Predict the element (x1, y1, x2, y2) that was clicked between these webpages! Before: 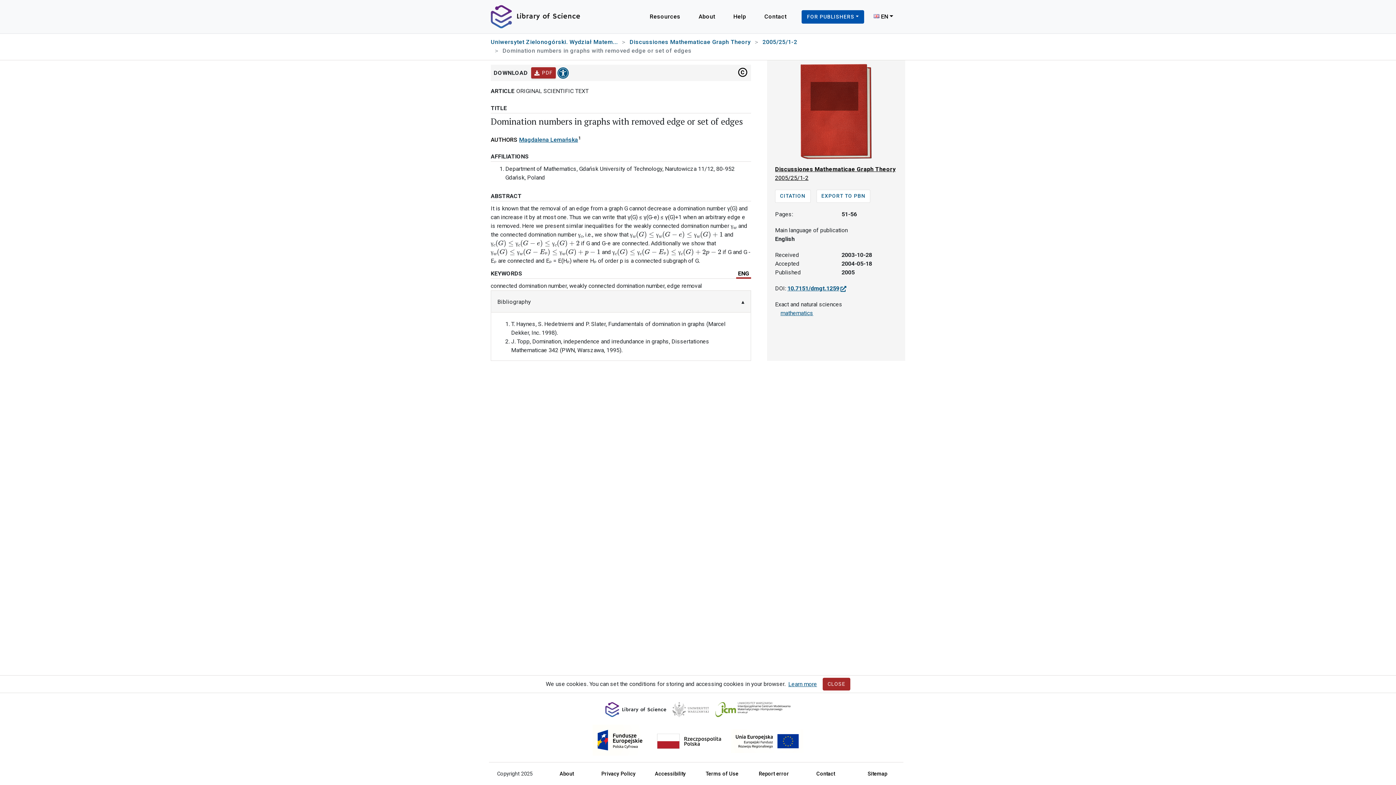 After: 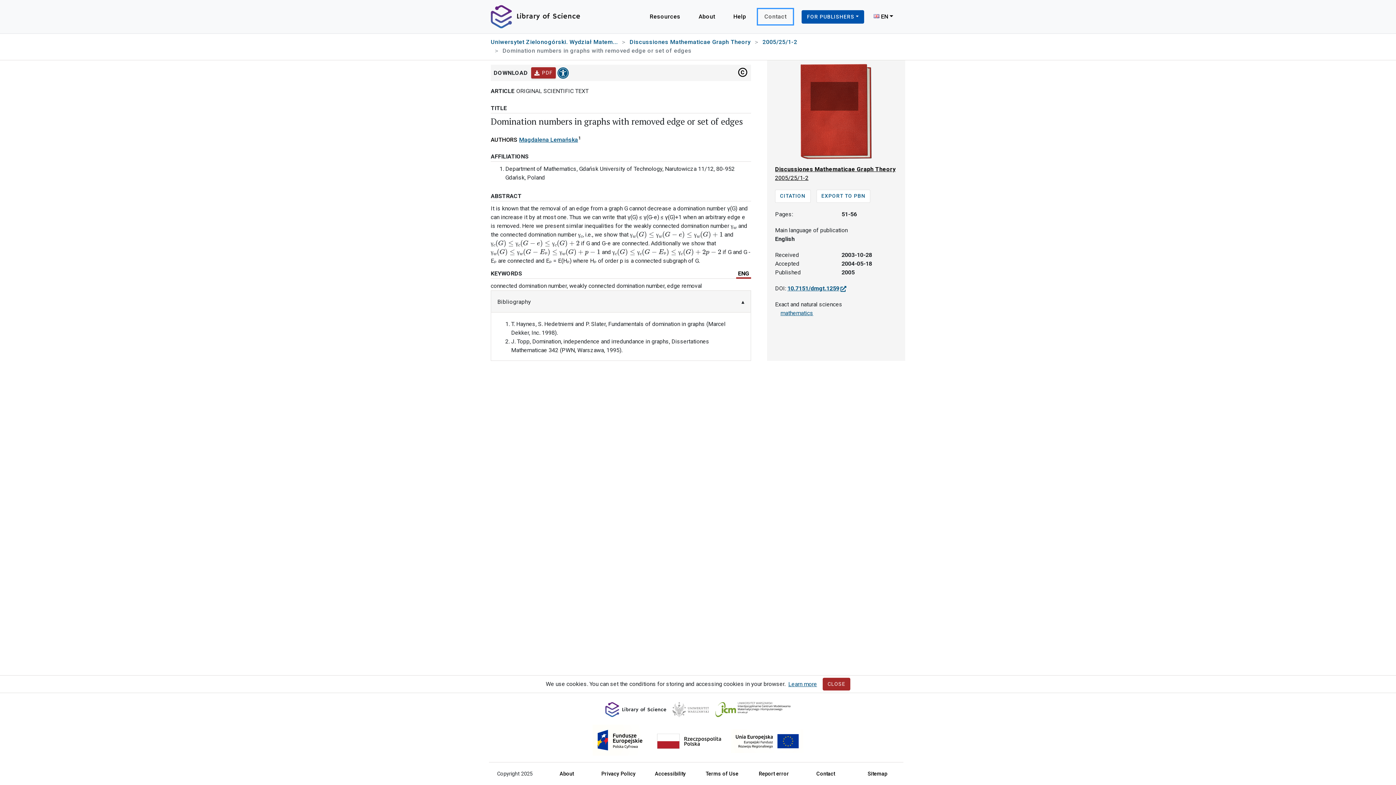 Action: label: Contact
, Opens in new tab bbox: (758, 9, 793, 24)